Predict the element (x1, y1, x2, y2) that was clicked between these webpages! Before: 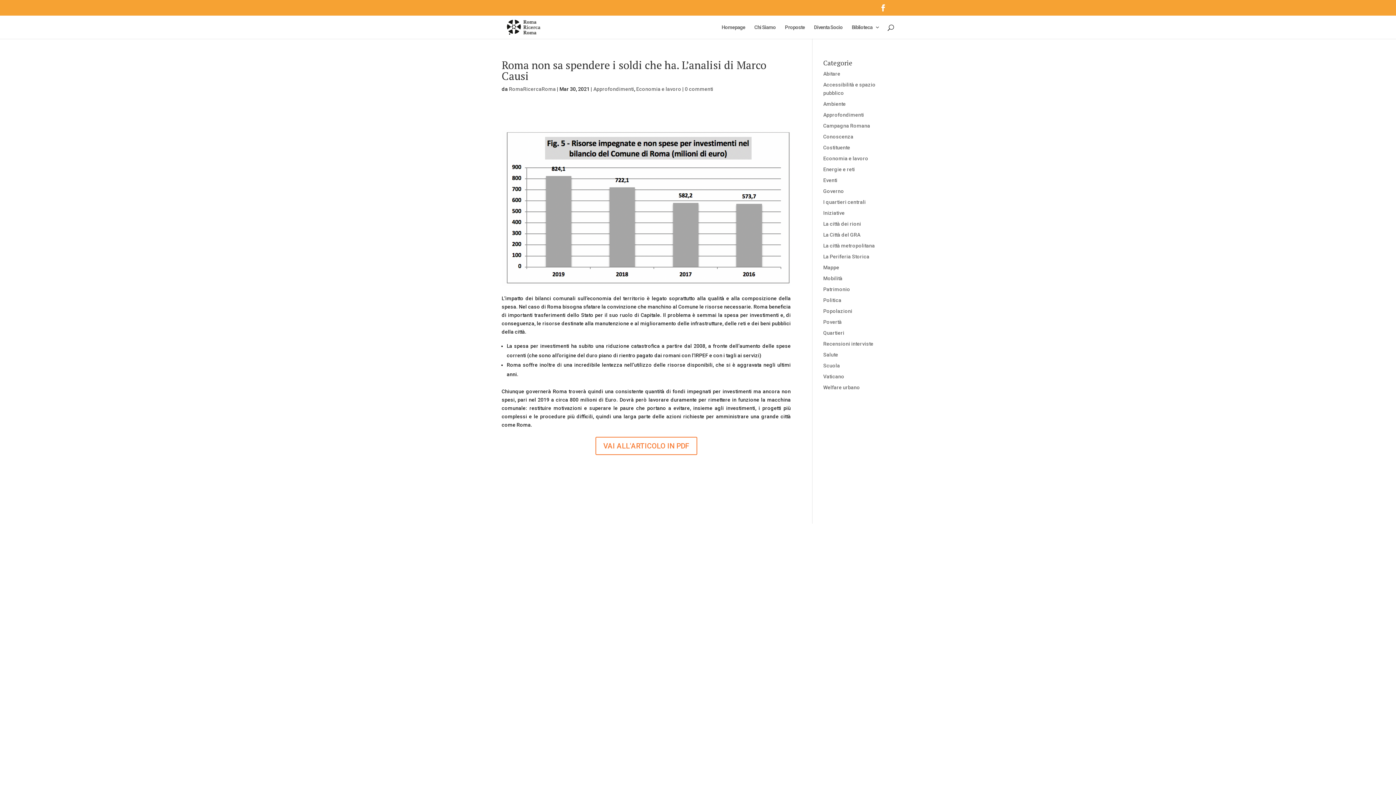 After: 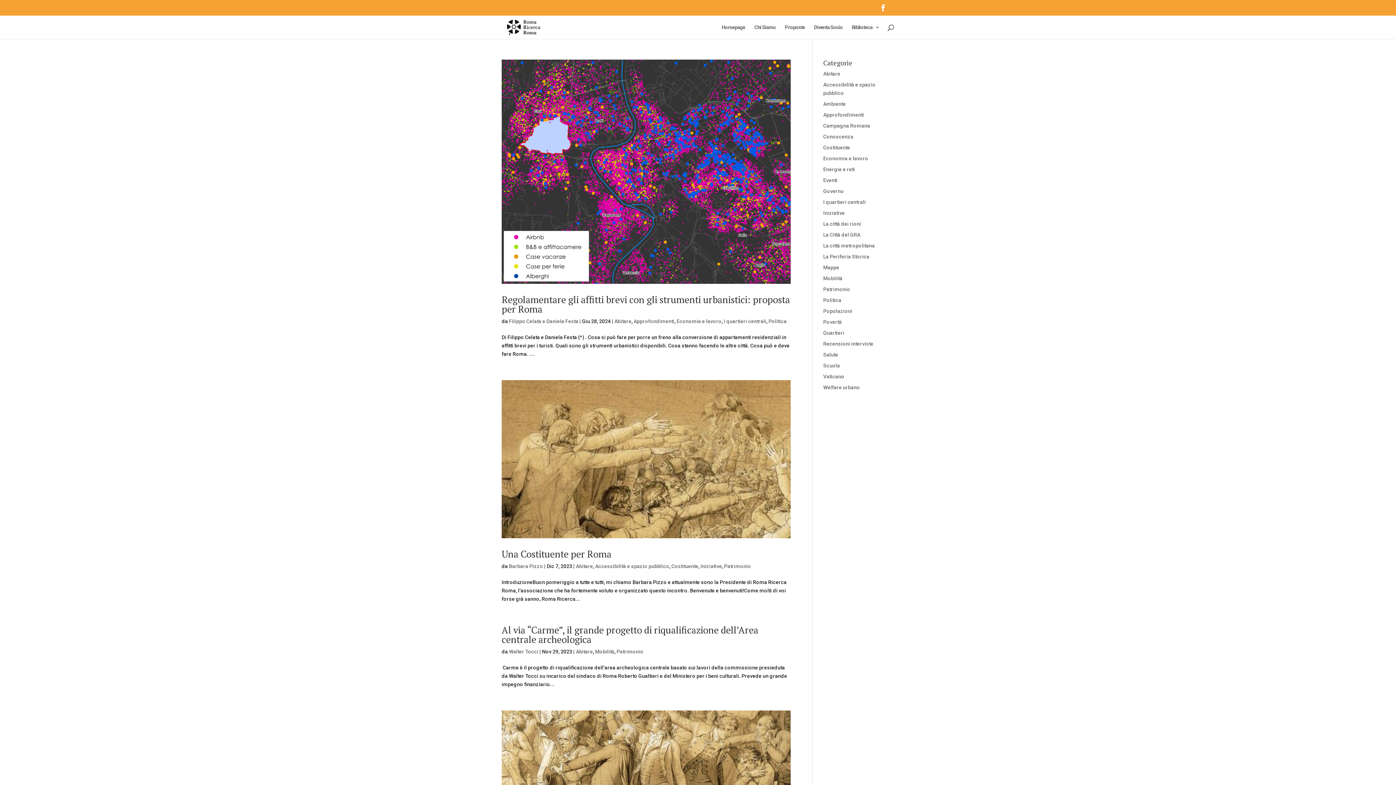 Action: bbox: (823, 70, 840, 76) label: Abitare